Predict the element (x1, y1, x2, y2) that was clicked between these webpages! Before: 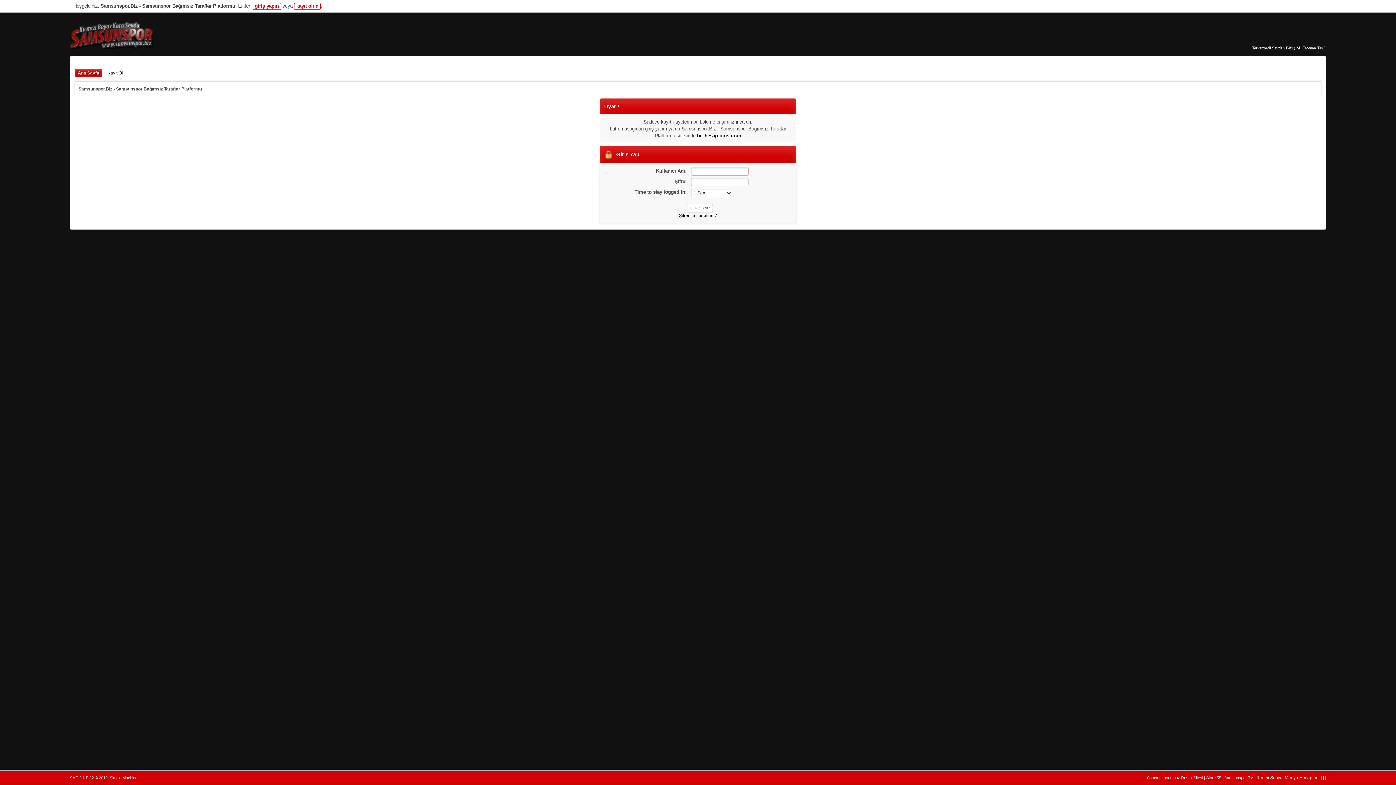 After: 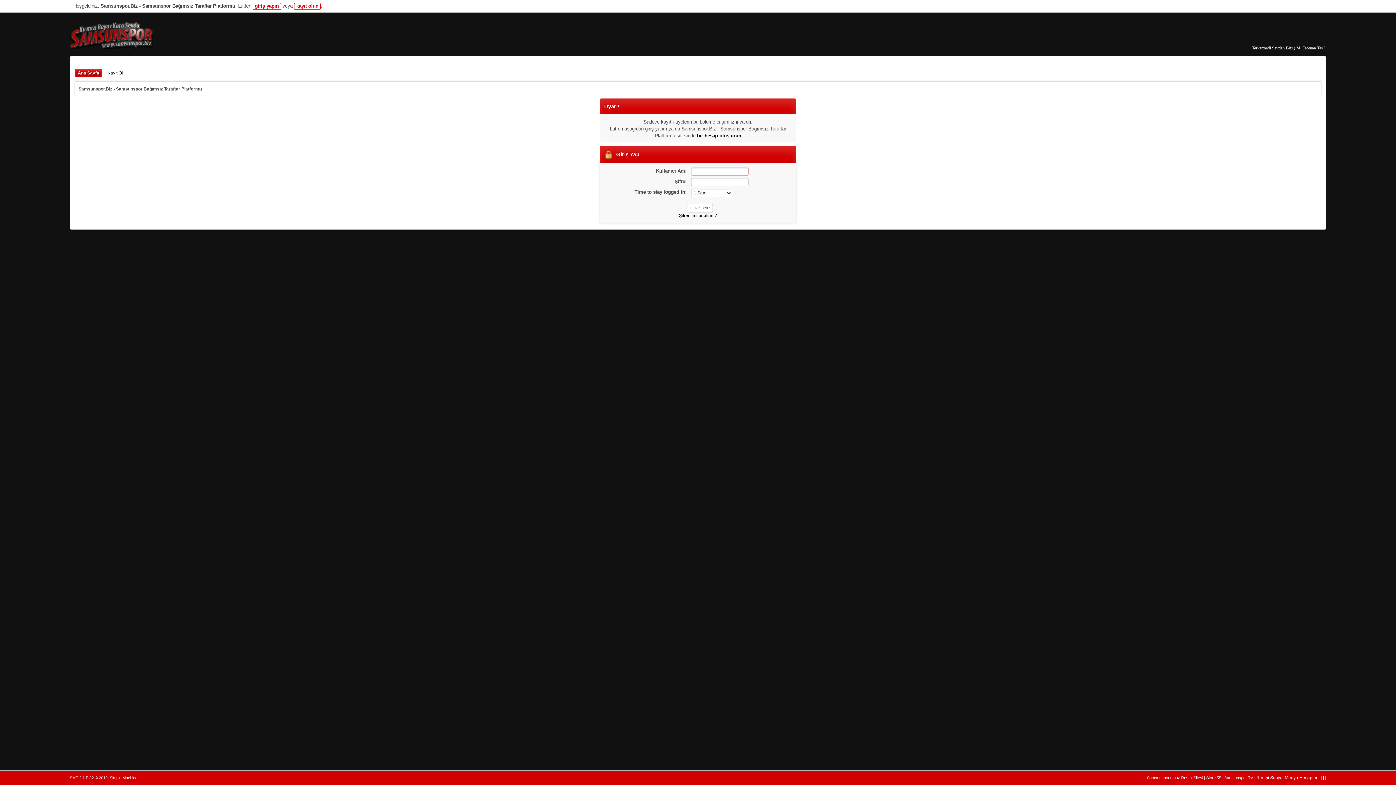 Action: bbox: (69, 41, 152, 50)